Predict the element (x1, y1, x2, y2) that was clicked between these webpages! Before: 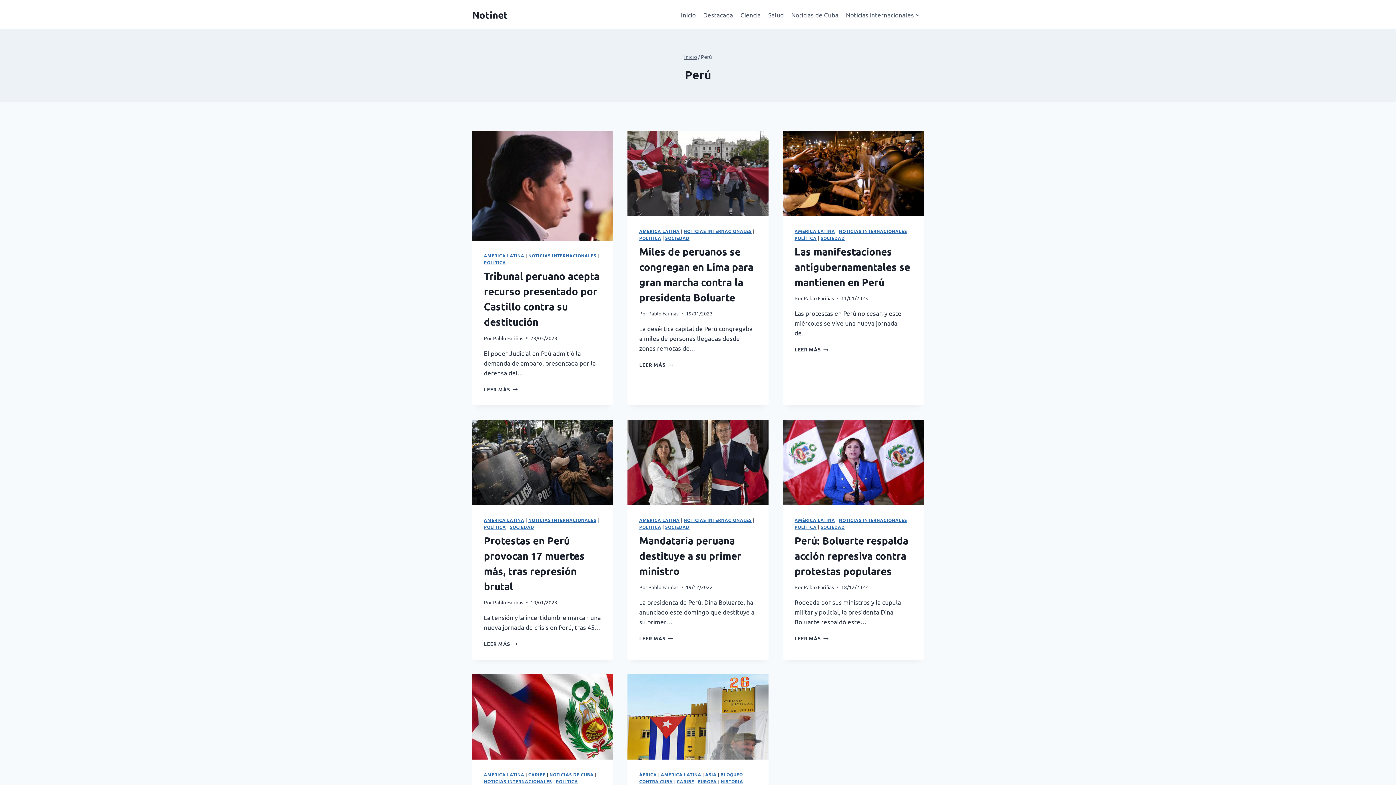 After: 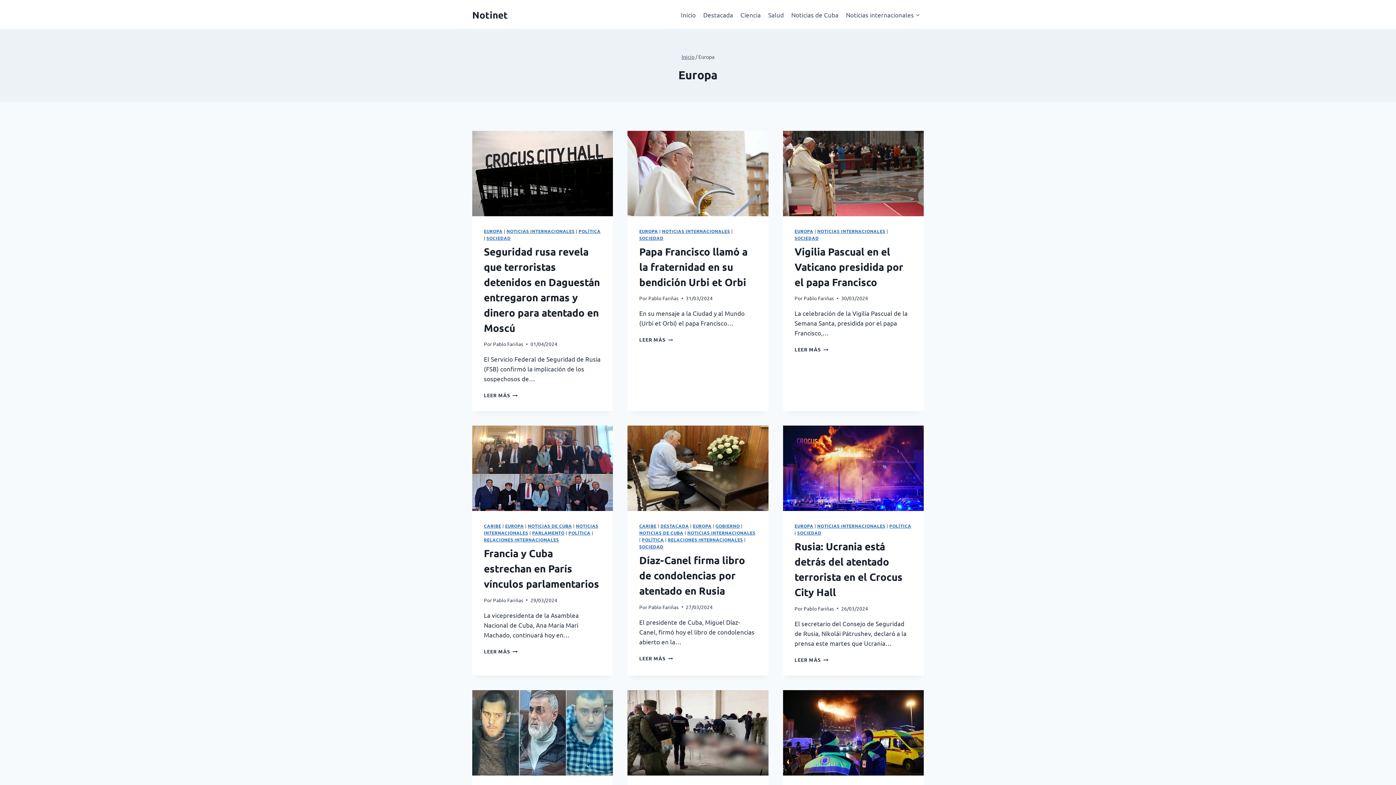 Action: bbox: (698, 778, 716, 784) label: EUROPA